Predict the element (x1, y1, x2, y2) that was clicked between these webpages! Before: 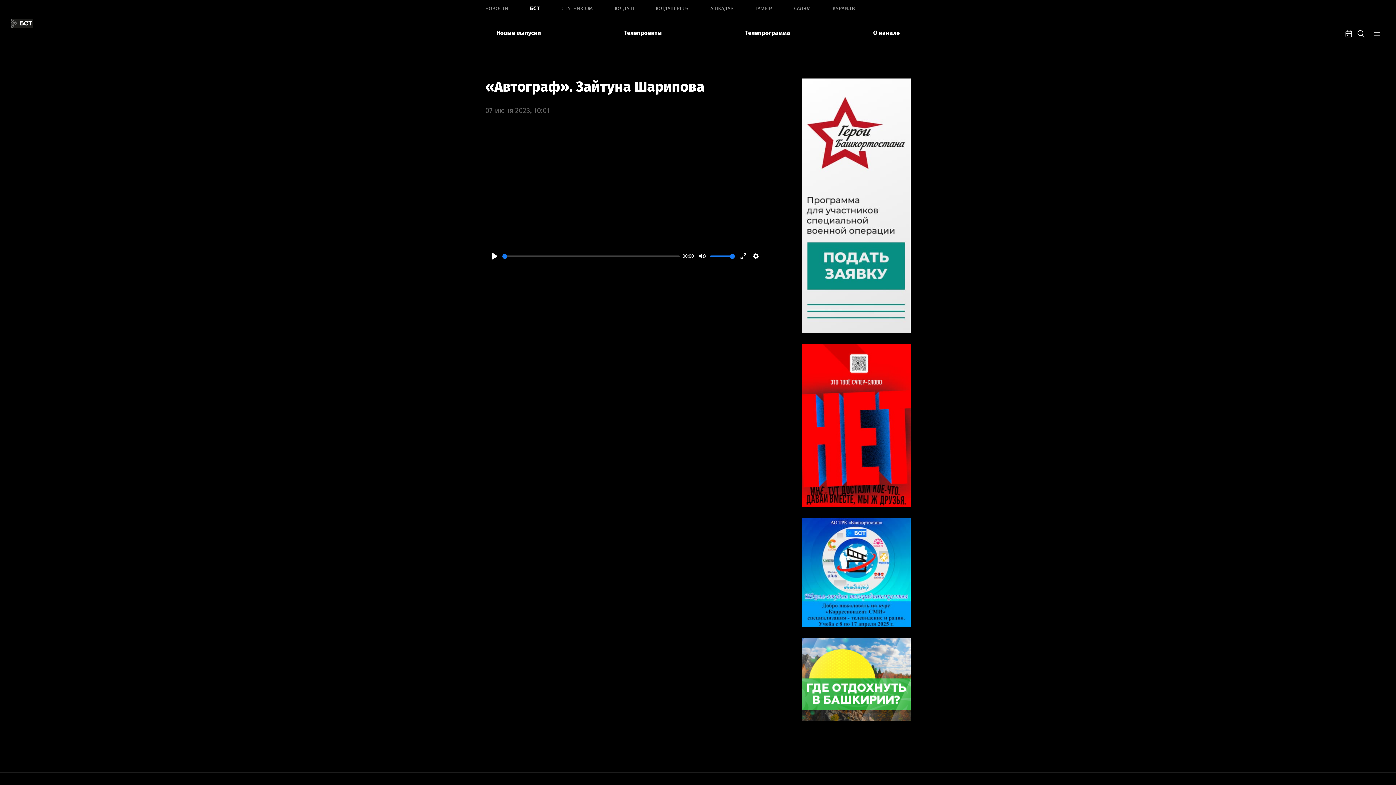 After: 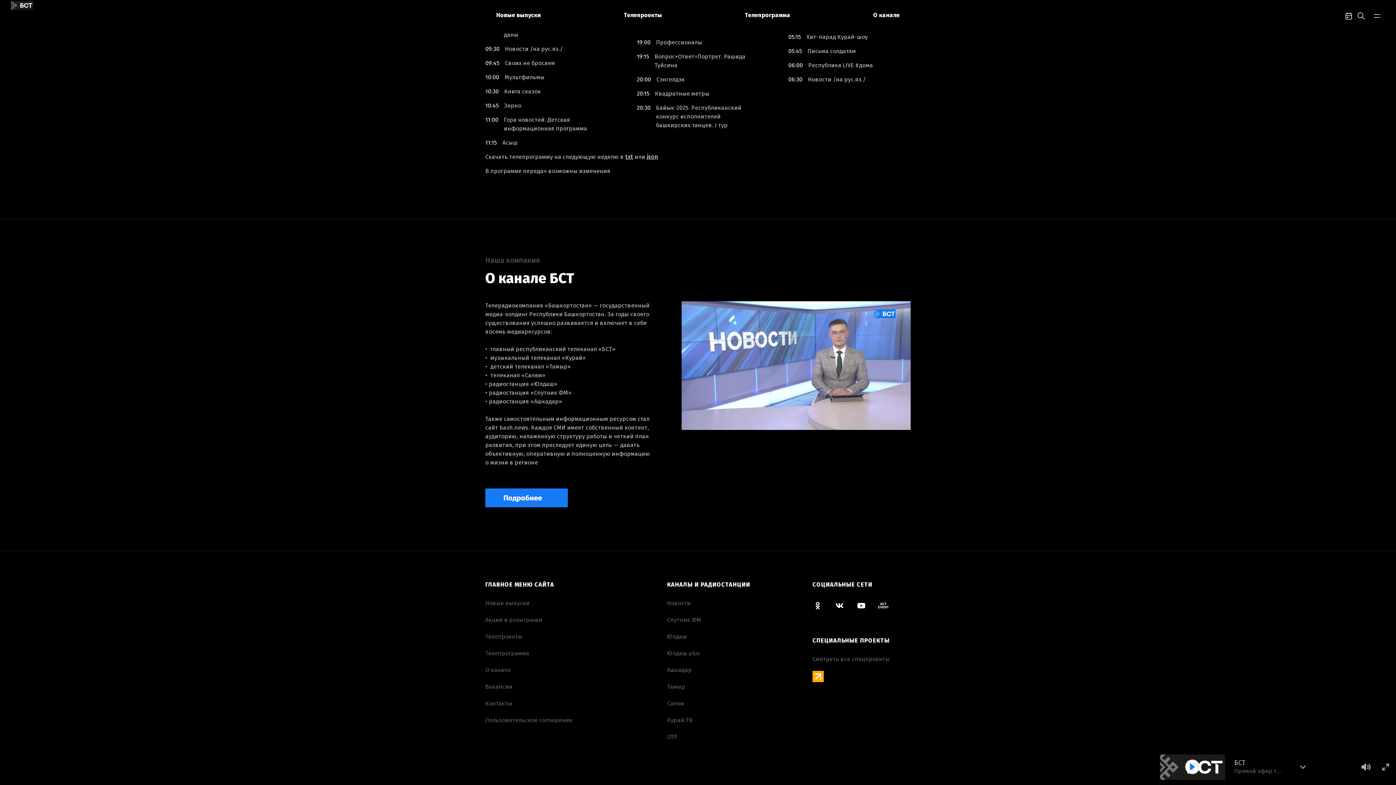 Action: label: О канале bbox: (862, 17, 910, 48)